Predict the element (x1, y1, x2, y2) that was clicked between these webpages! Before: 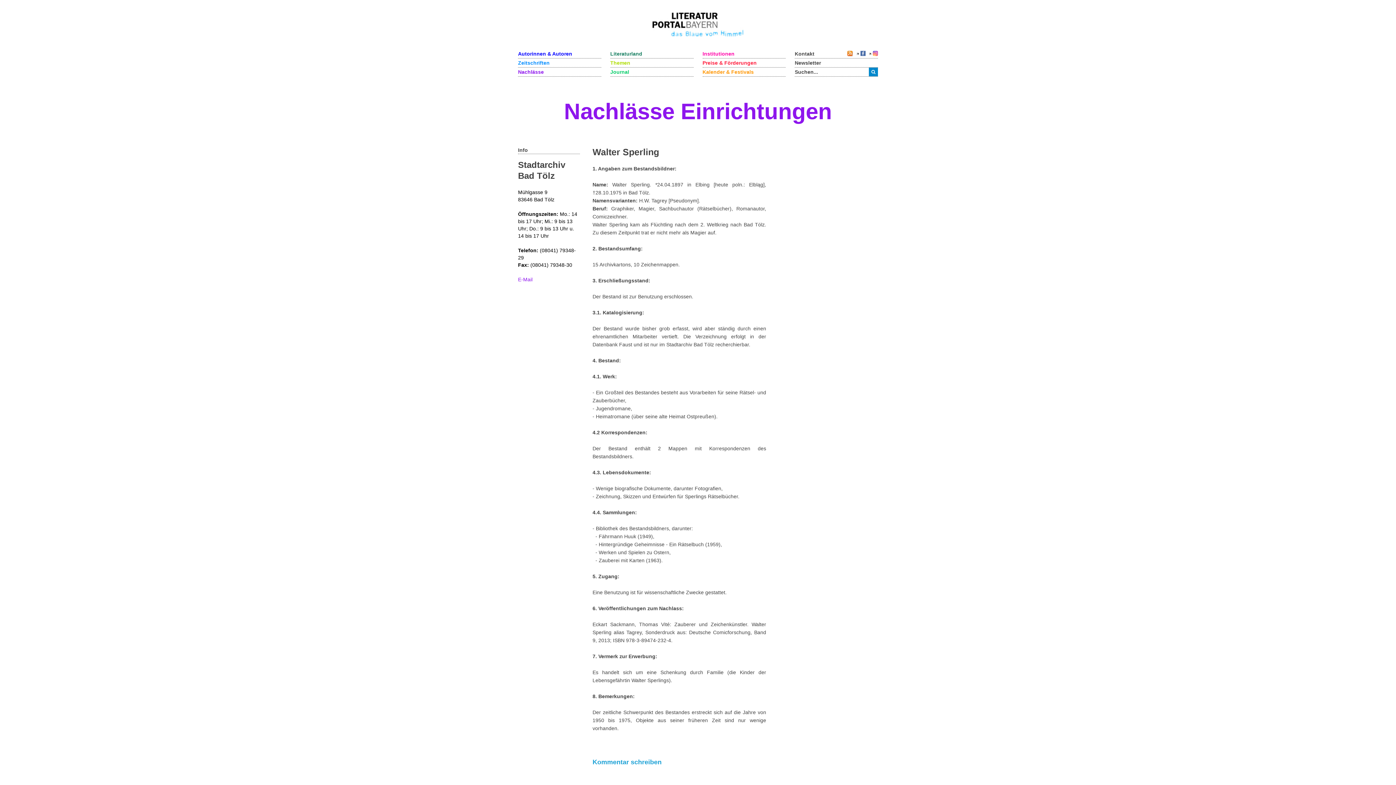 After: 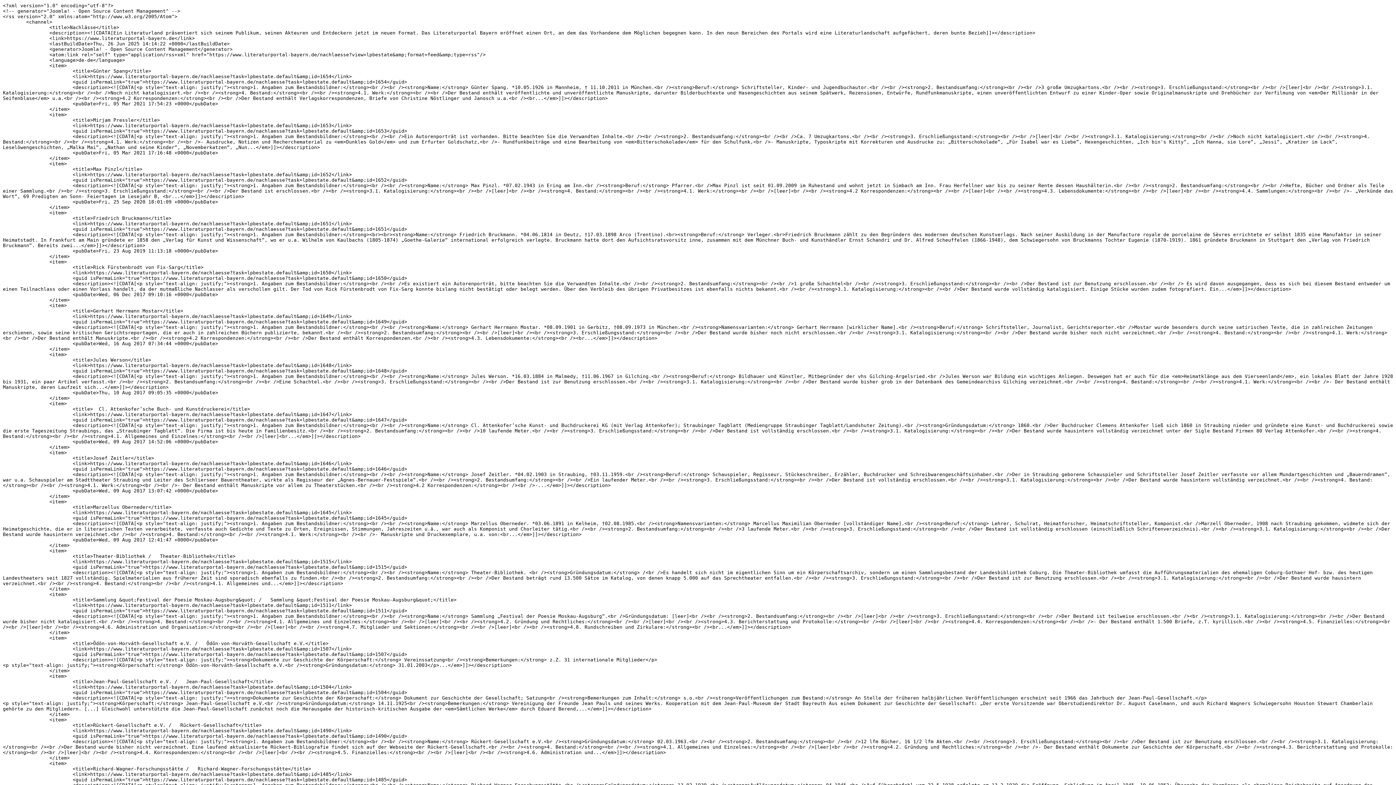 Action: bbox: (847, 50, 853, 56)